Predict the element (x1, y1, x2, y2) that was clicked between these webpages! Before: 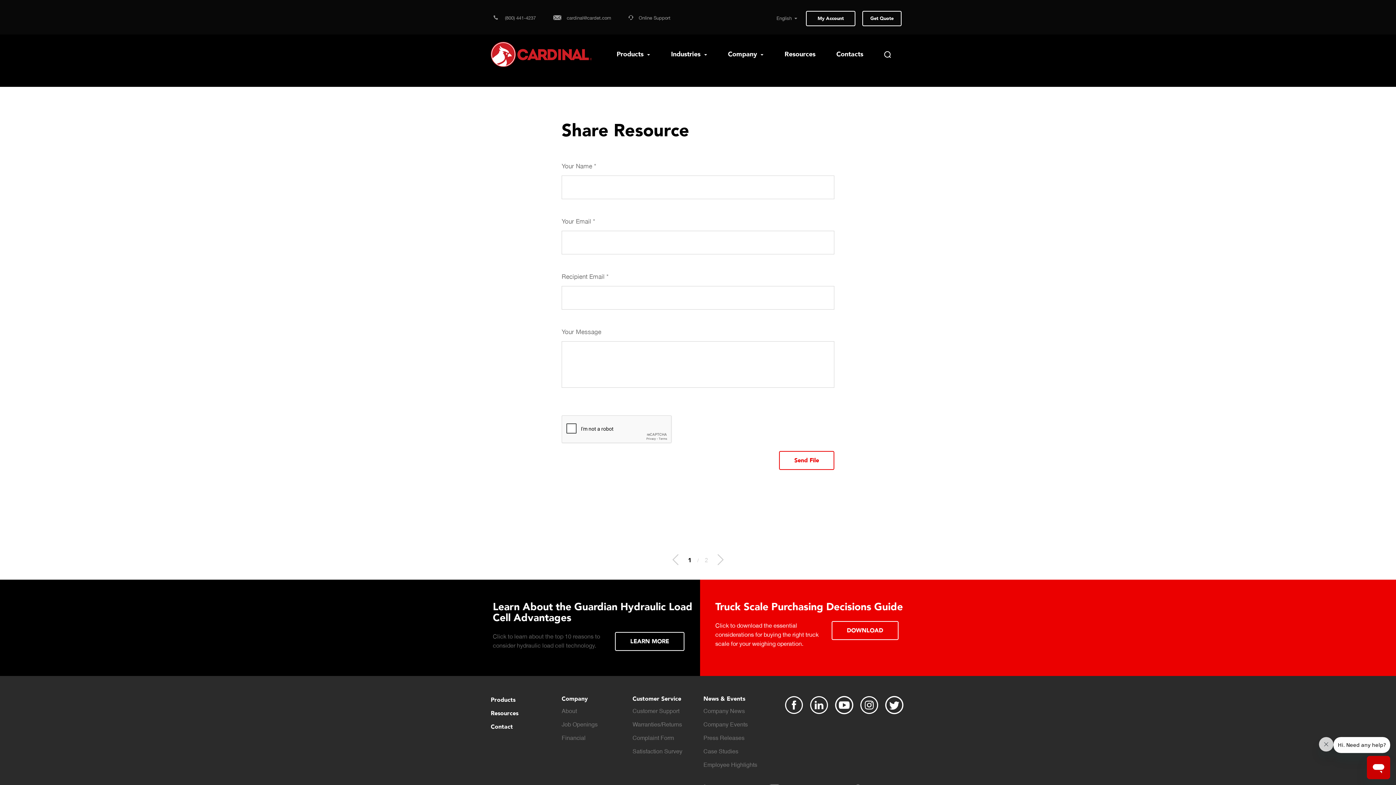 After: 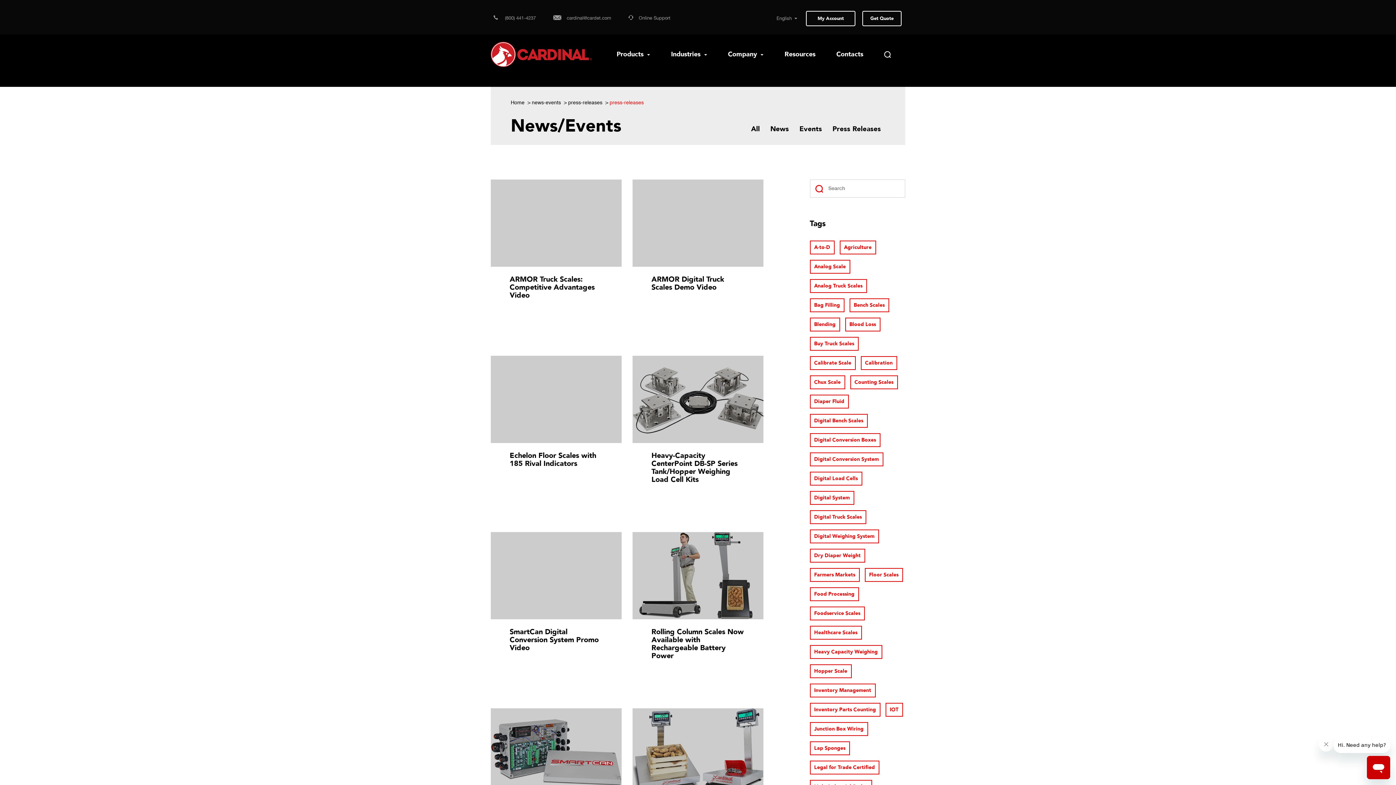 Action: label: Press Releases bbox: (703, 735, 744, 741)